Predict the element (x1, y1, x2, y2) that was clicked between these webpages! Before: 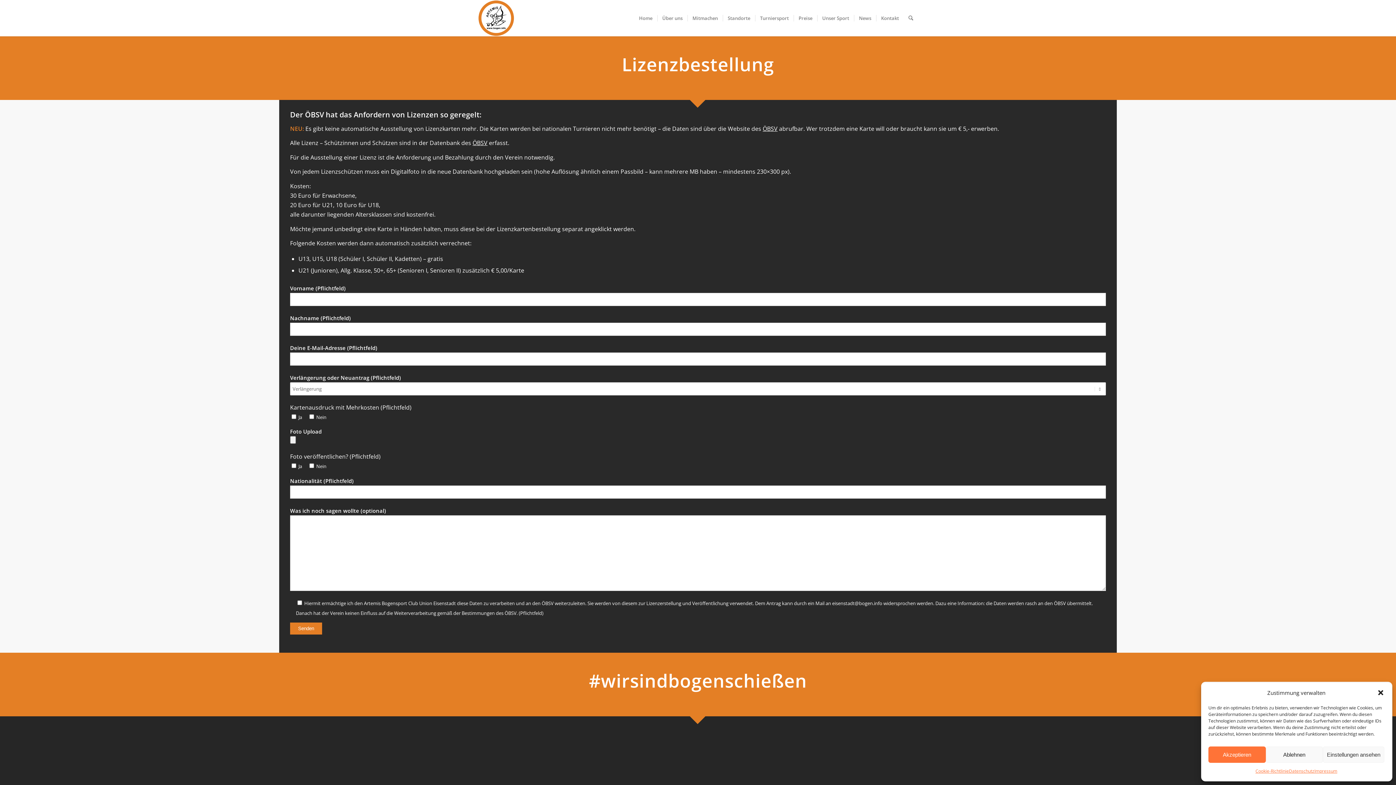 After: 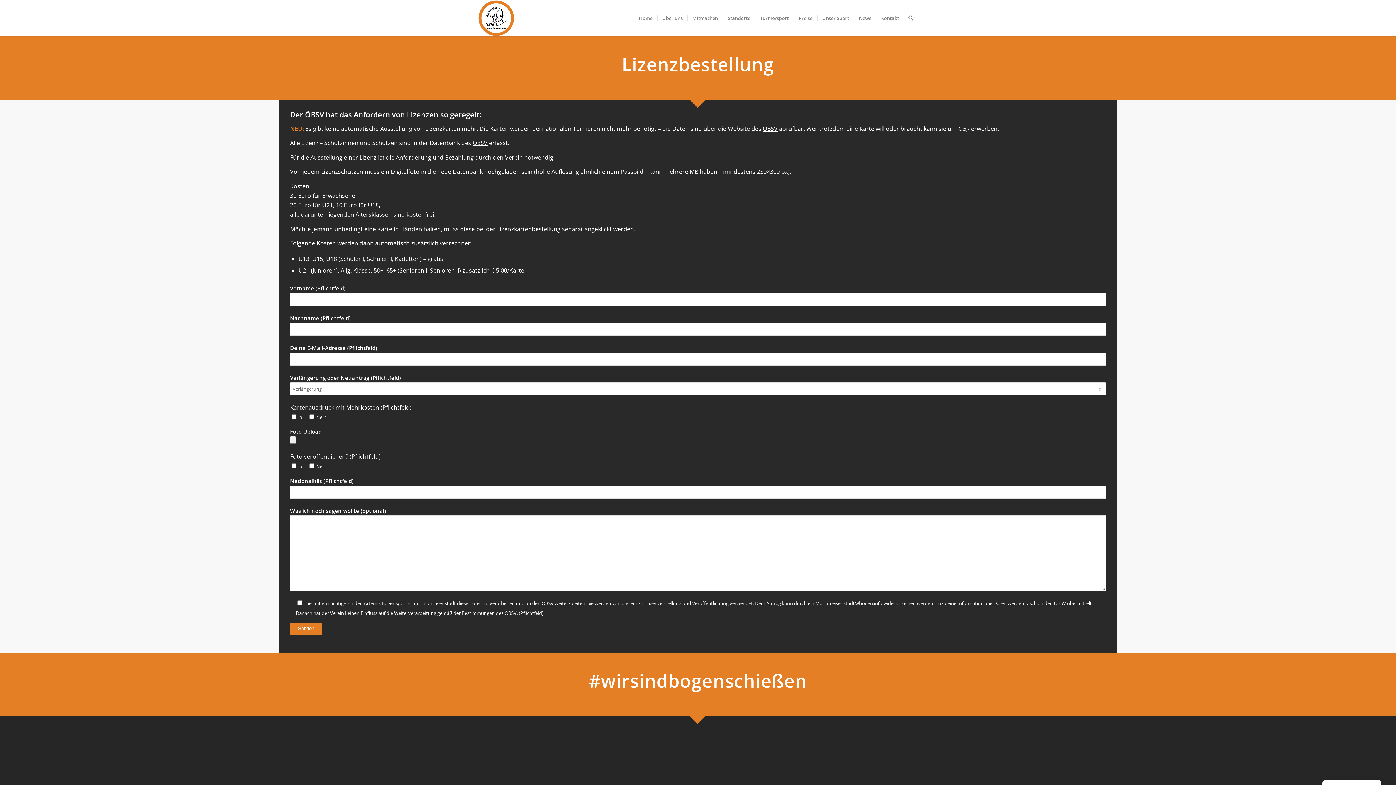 Action: label: Akzeptieren bbox: (1208, 746, 1266, 763)